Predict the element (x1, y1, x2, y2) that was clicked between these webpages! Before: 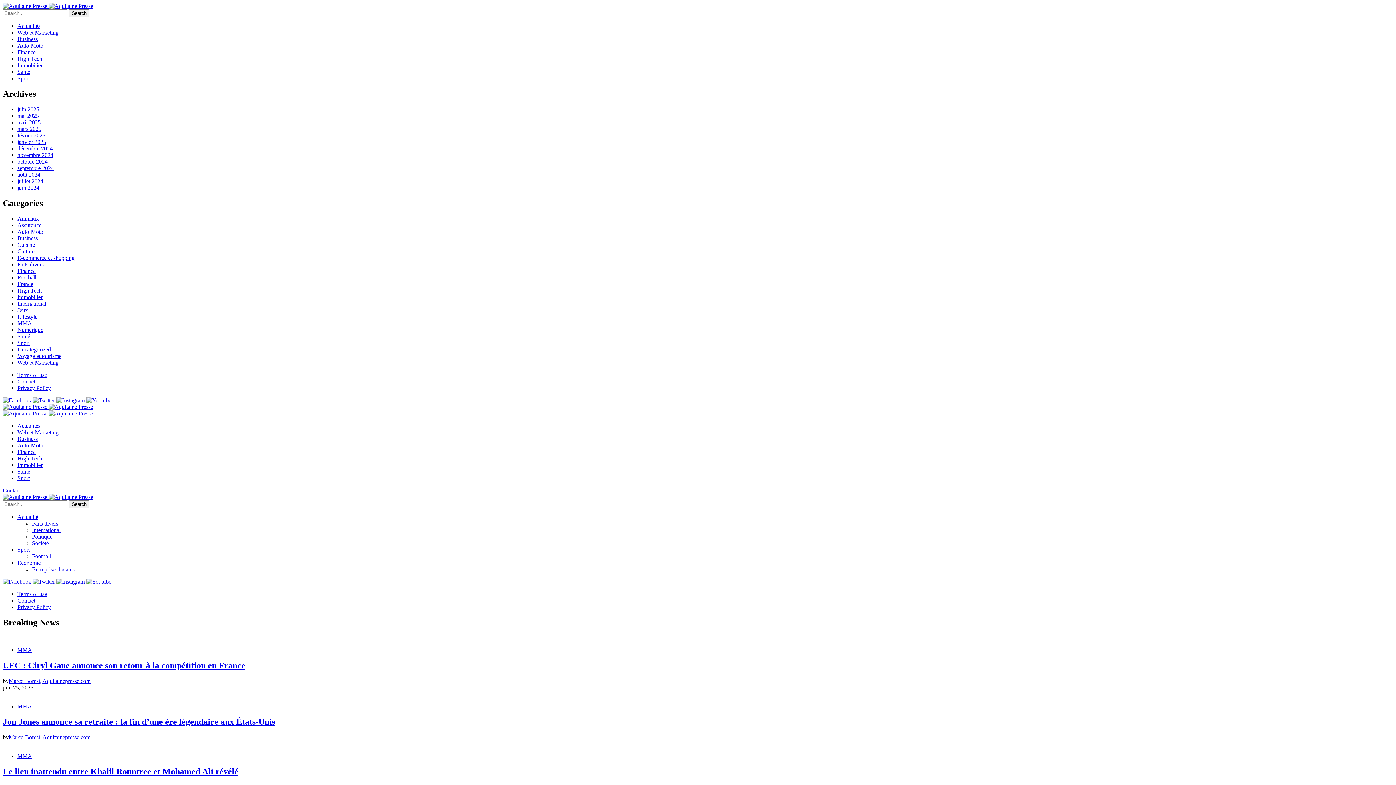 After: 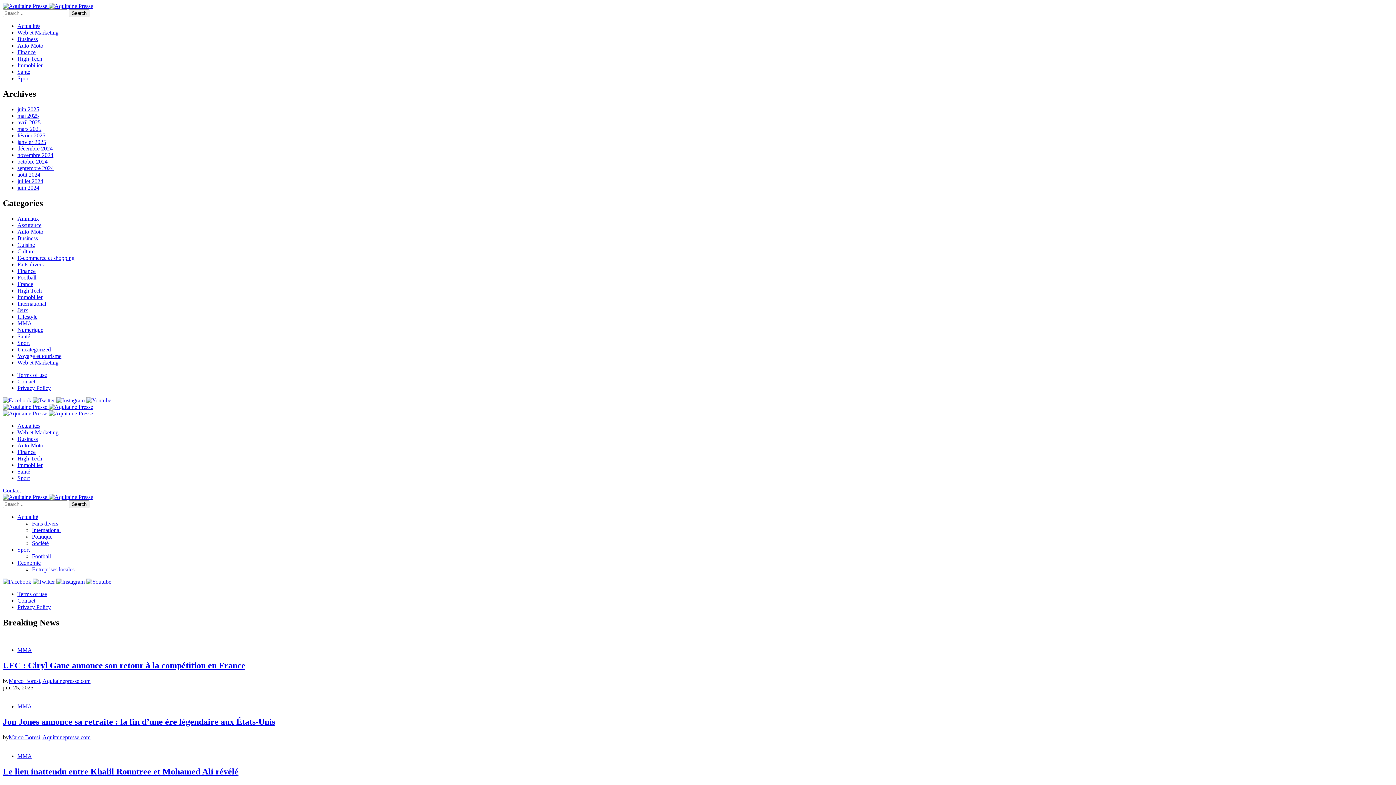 Action: label:   bbox: (2, 494, 48, 500)